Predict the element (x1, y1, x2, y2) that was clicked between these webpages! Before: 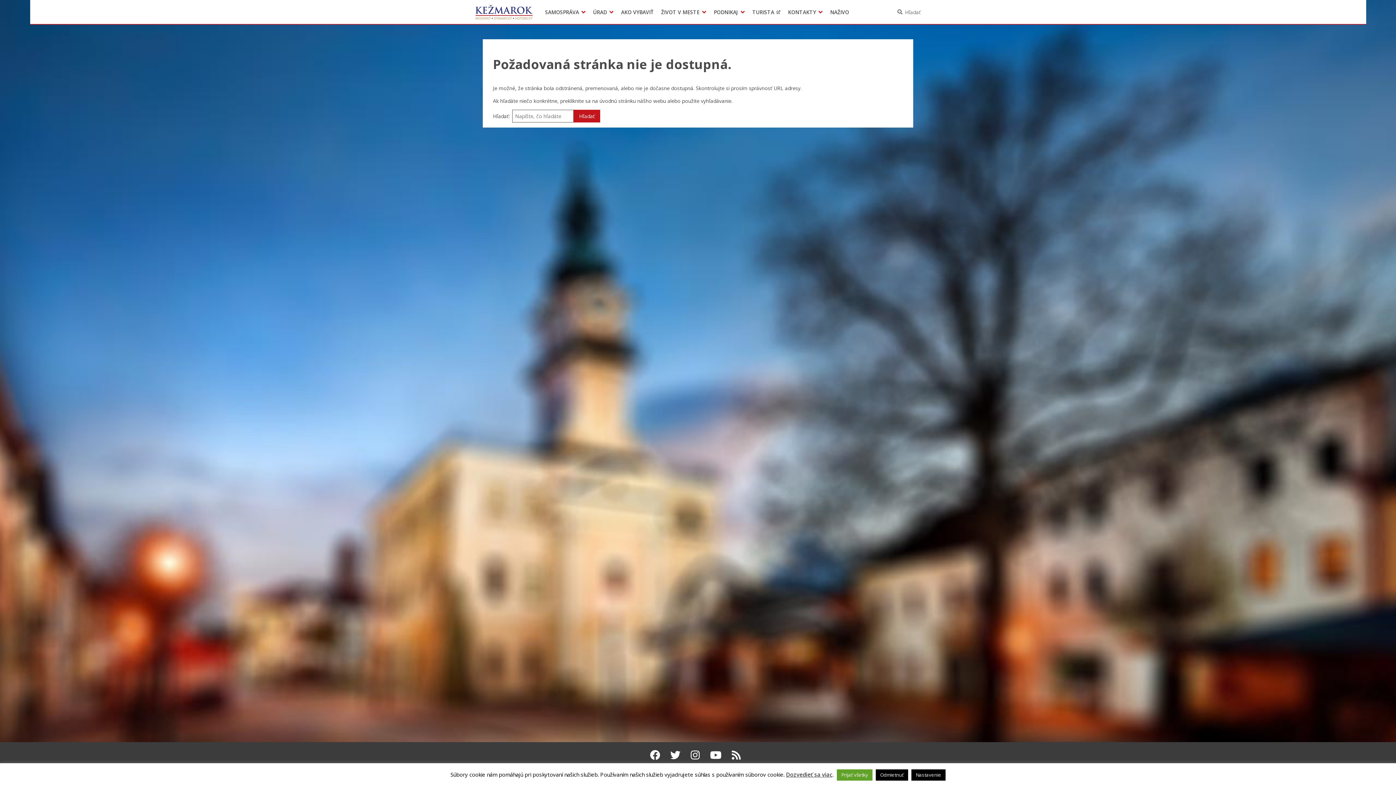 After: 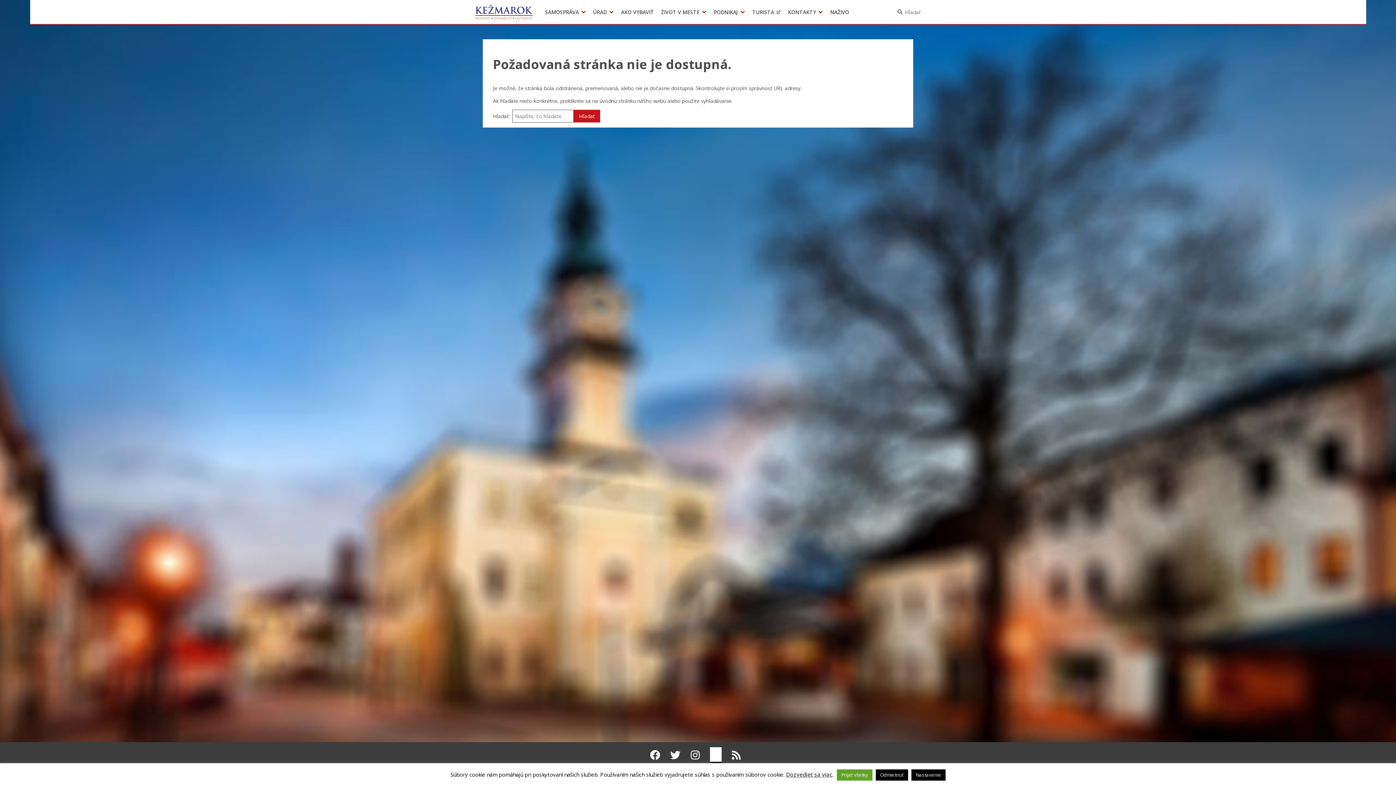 Action: label: Youtube Kežmarok bbox: (710, 748, 721, 762)